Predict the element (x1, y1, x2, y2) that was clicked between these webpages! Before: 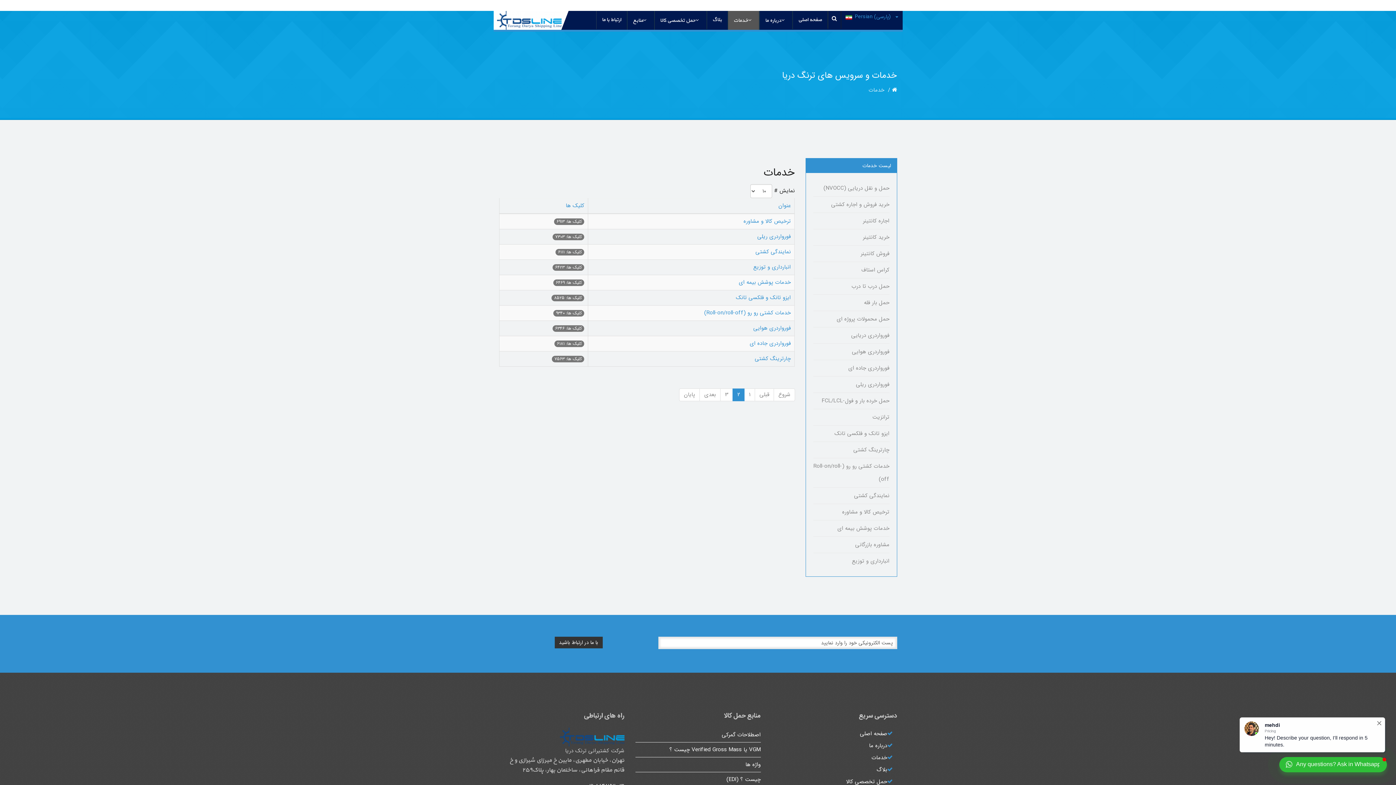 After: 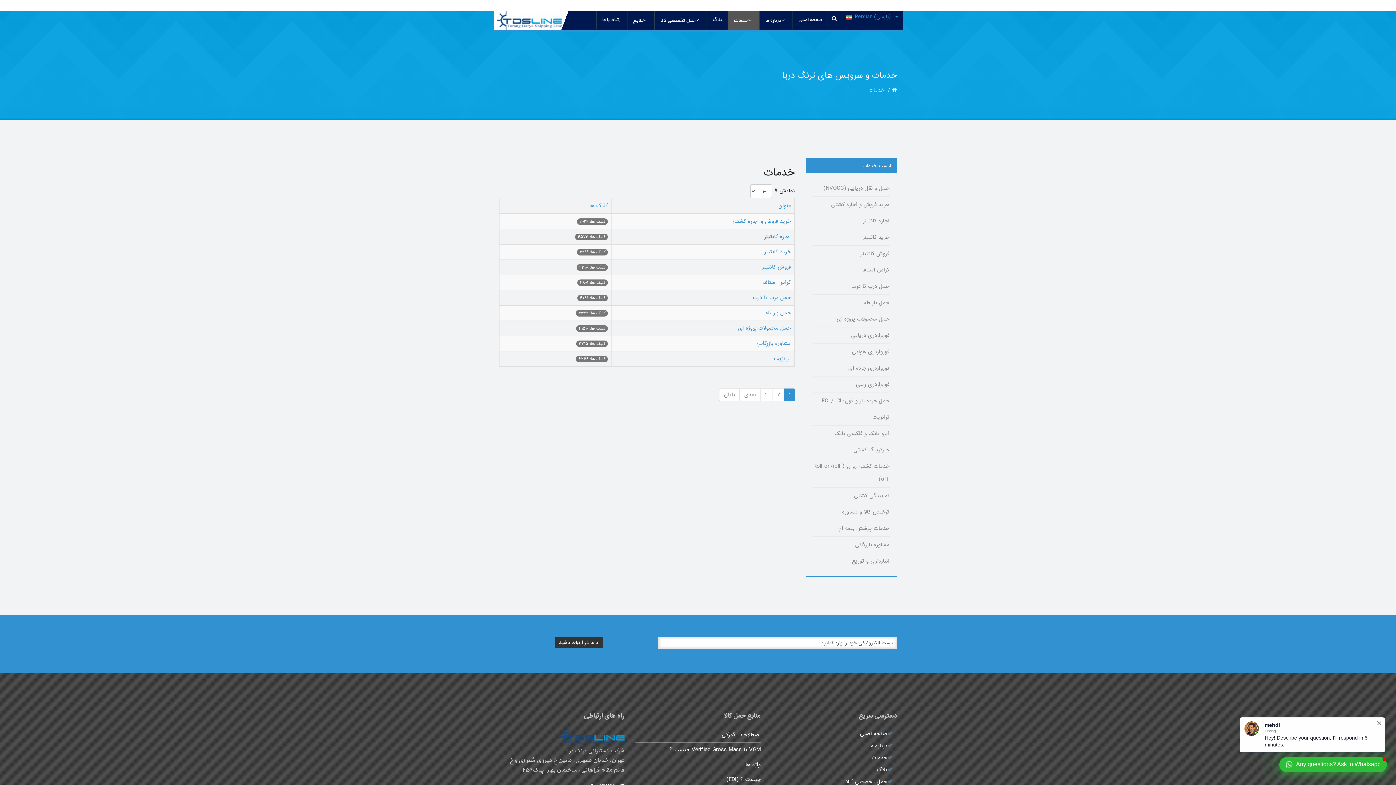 Action: bbox: (755, 388, 774, 401) label: قبلی